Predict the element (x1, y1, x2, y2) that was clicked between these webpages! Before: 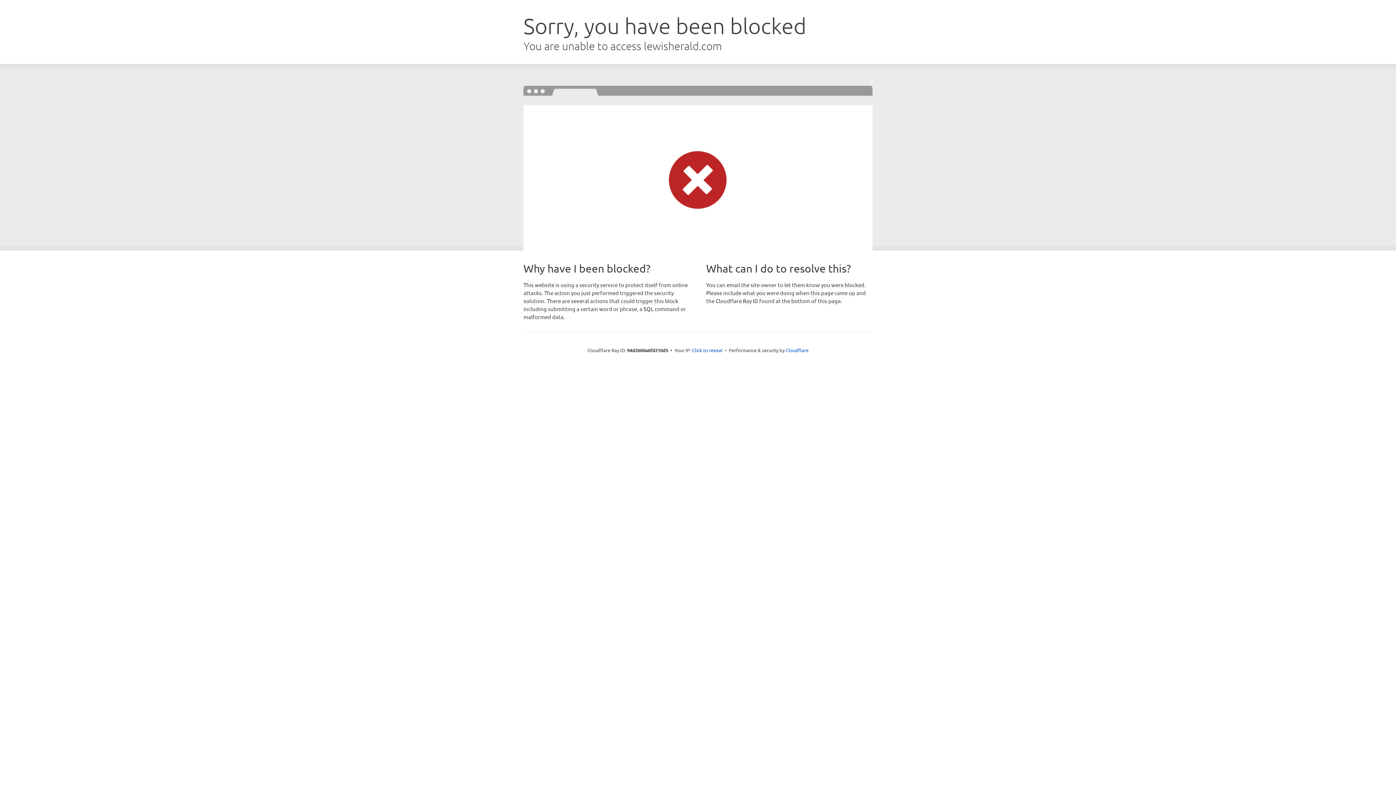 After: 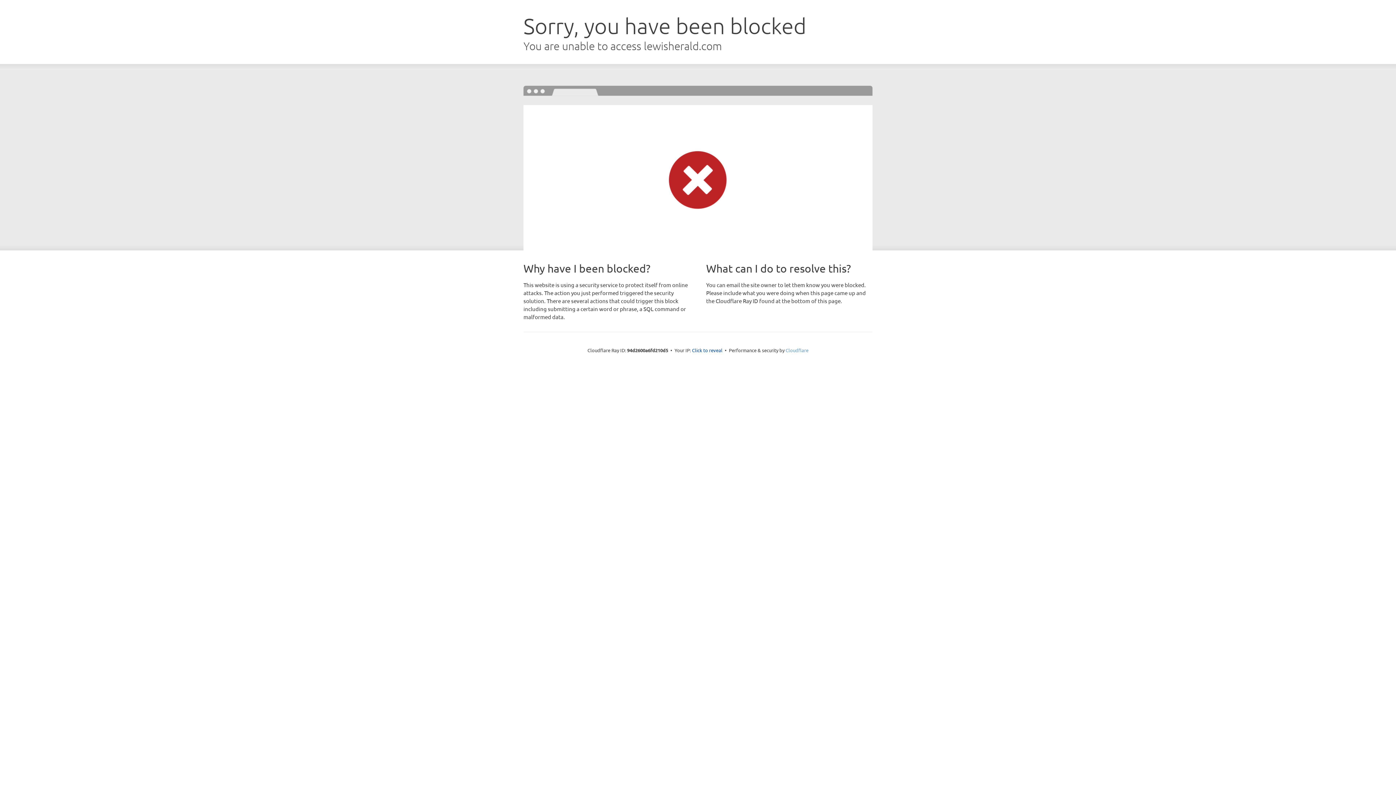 Action: bbox: (785, 347, 808, 353) label: Cloudflare